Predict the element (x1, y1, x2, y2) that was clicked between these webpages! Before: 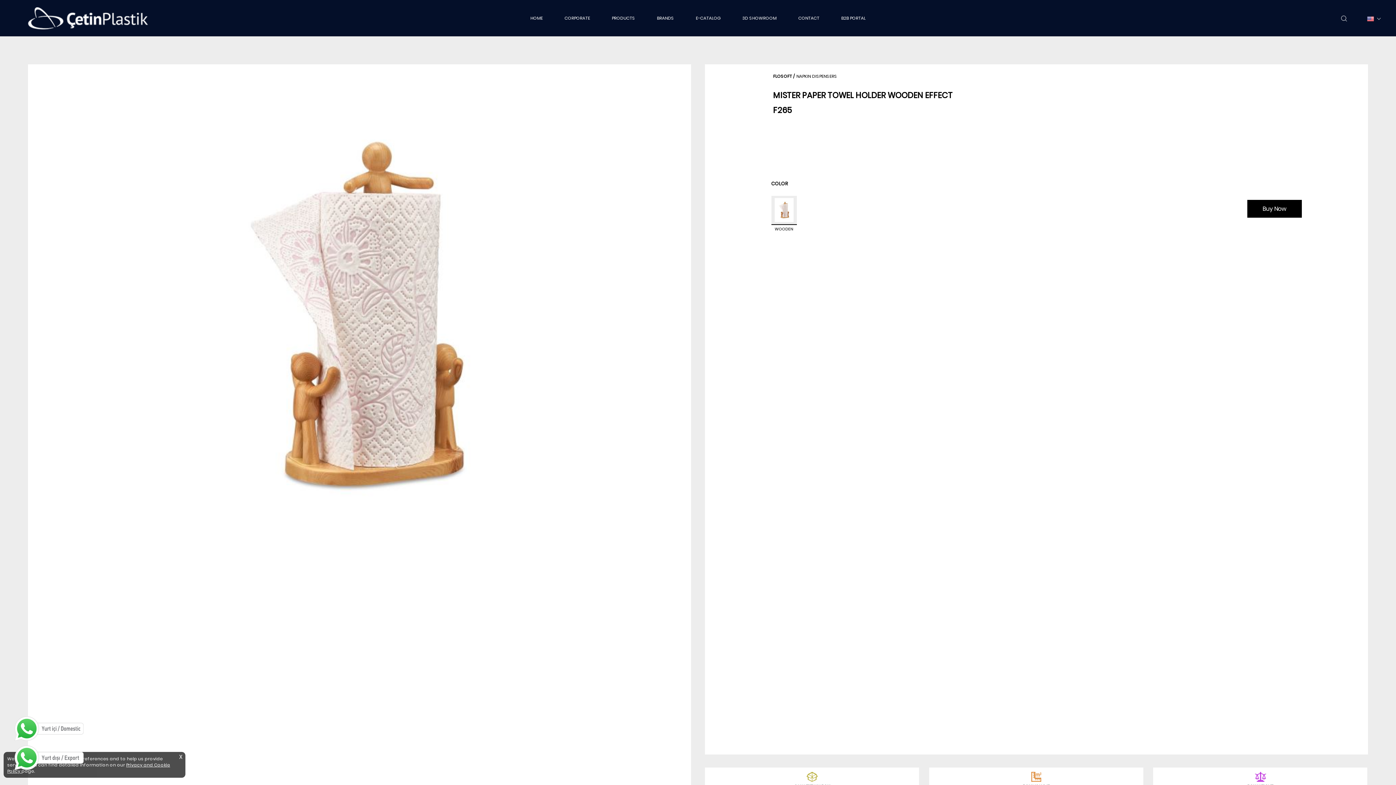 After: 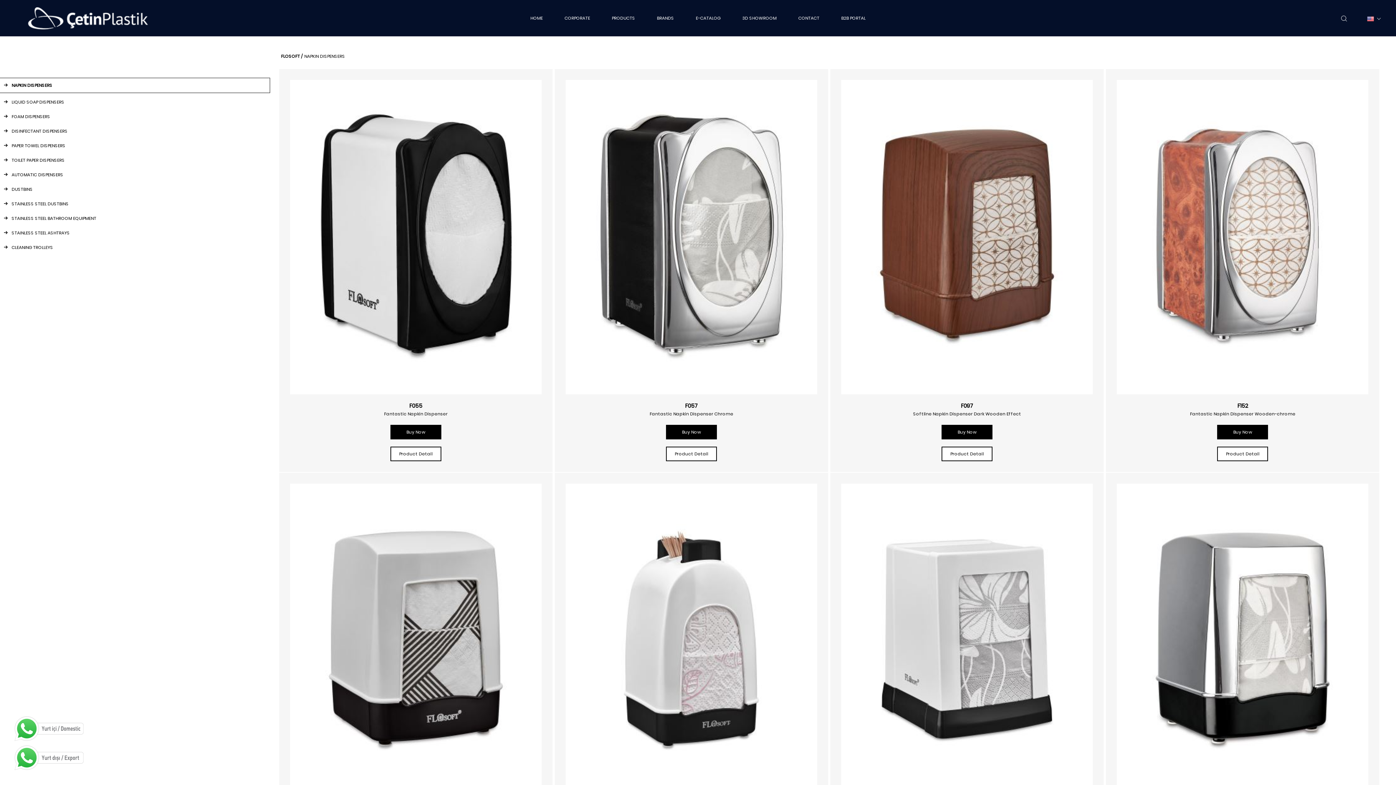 Action: bbox: (796, 73, 837, 79) label: NAPKIN DISPENSERS